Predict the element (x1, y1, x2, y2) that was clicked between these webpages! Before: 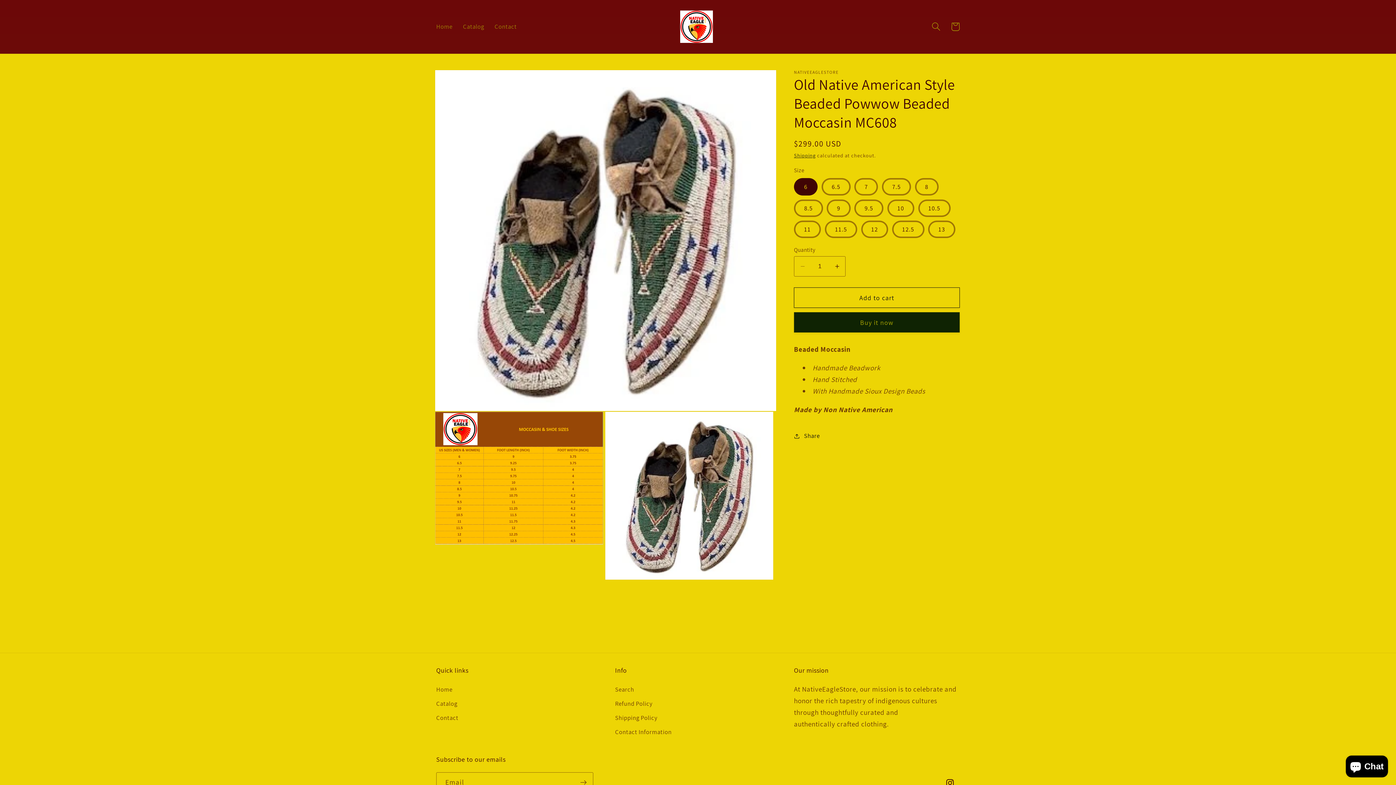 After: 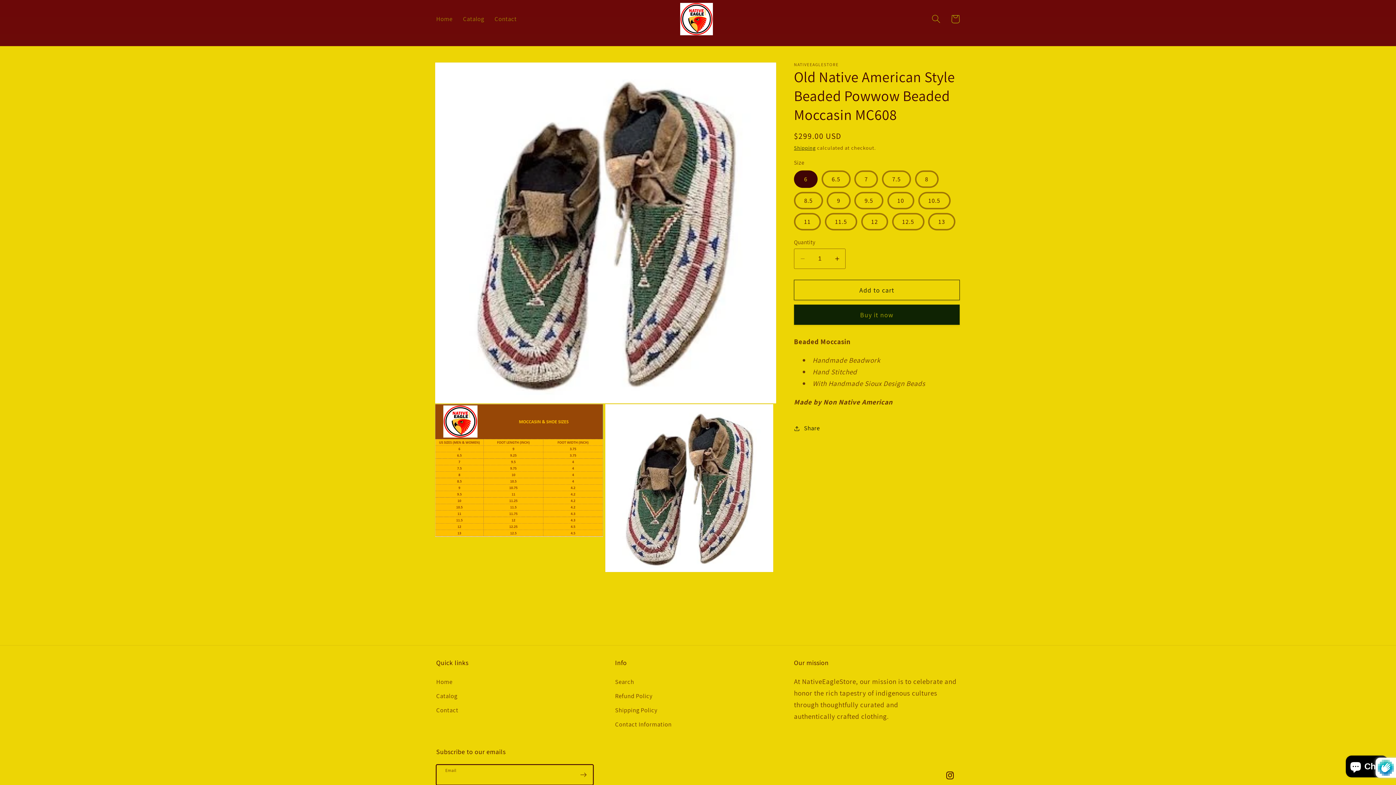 Action: label: Subscribe bbox: (573, 772, 593, 793)